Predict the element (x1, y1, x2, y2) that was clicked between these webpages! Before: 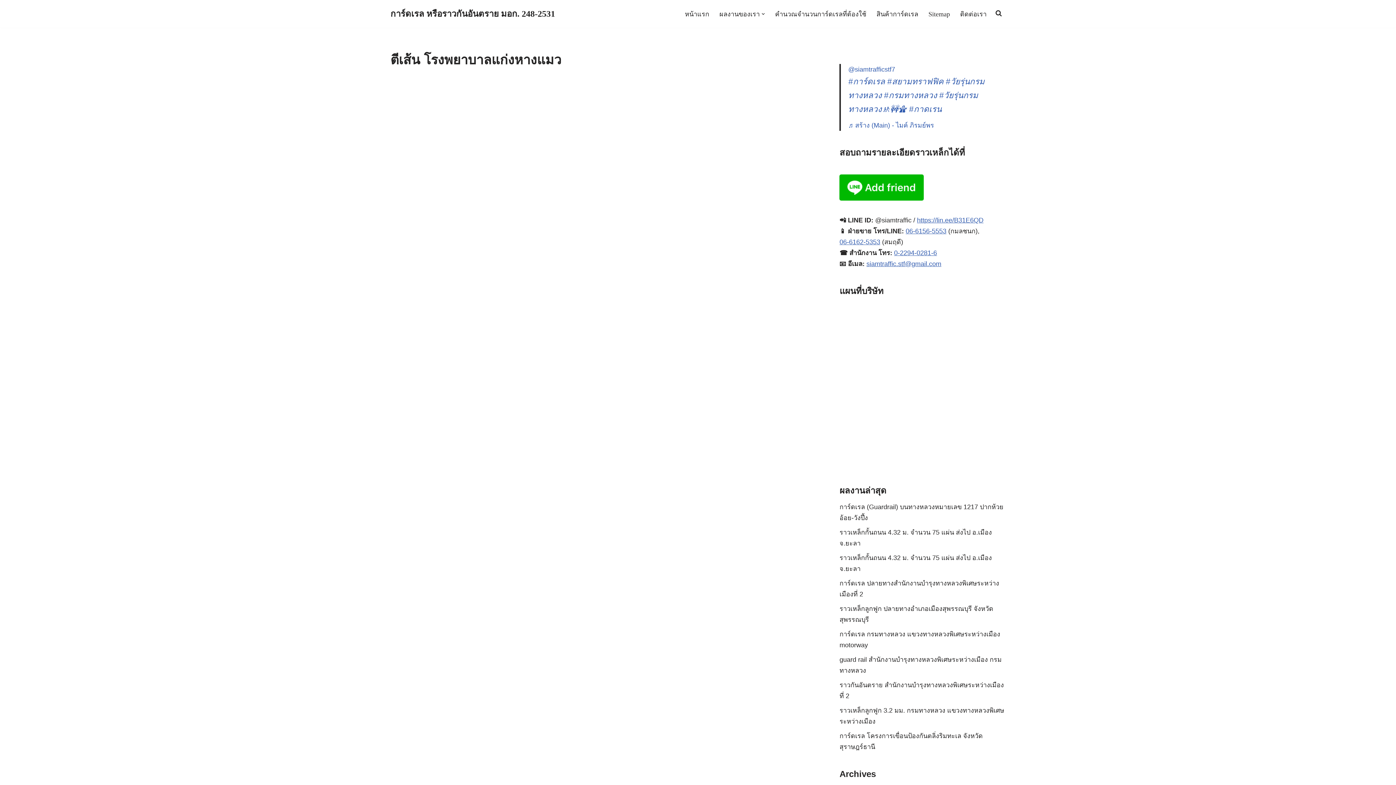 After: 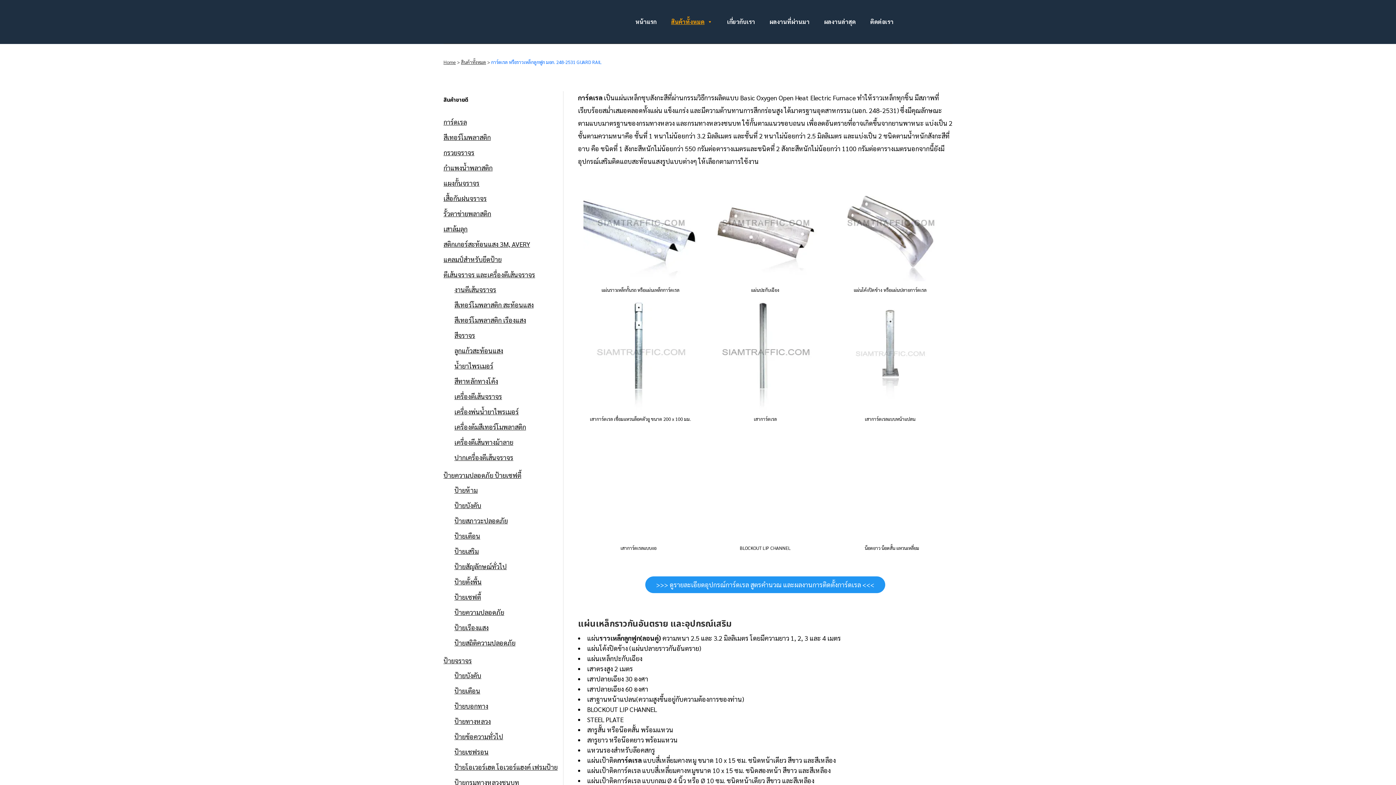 Action: bbox: (876, 8, 918, 19) label: สินค้าการ์ดเรล